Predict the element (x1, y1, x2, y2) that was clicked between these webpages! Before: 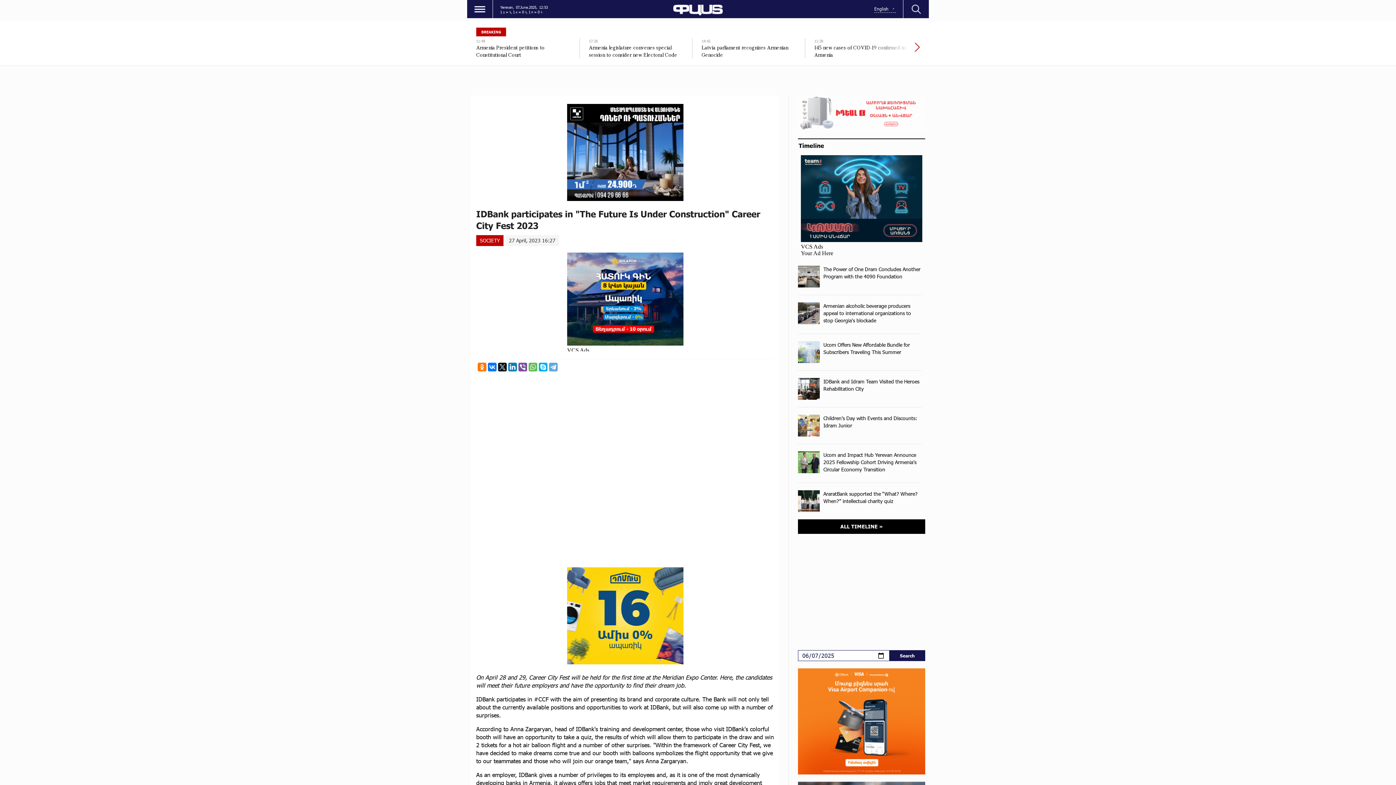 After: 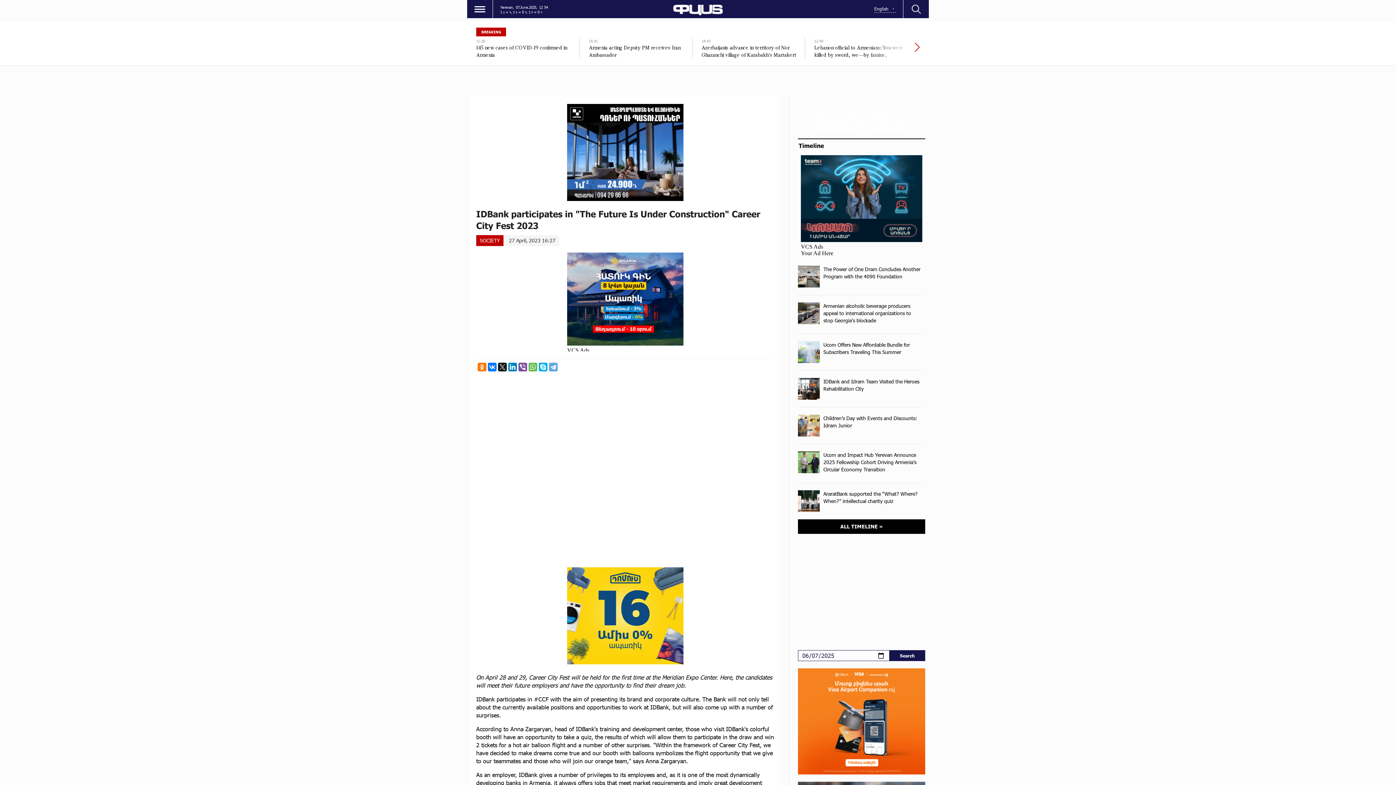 Action: label: › bbox: (865, 36, 920, 65)